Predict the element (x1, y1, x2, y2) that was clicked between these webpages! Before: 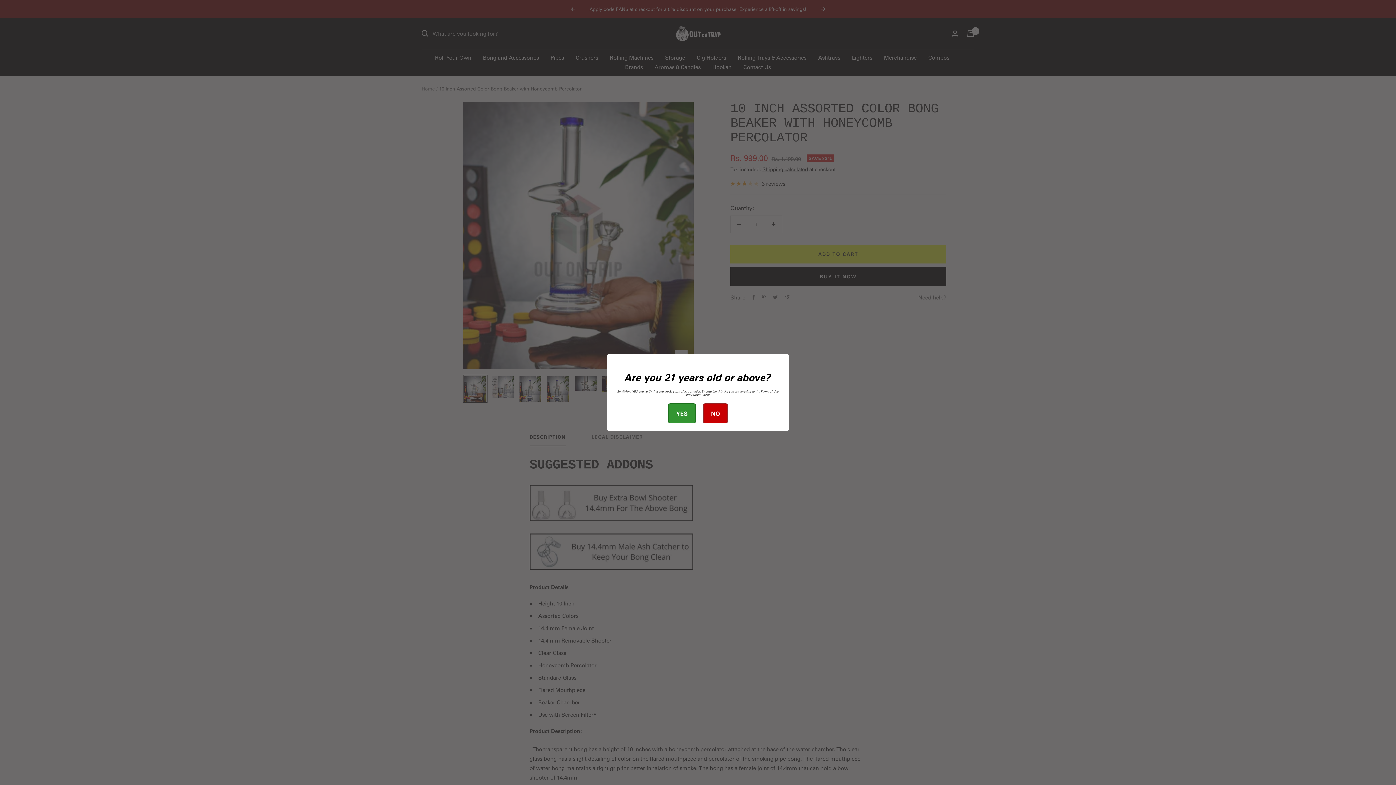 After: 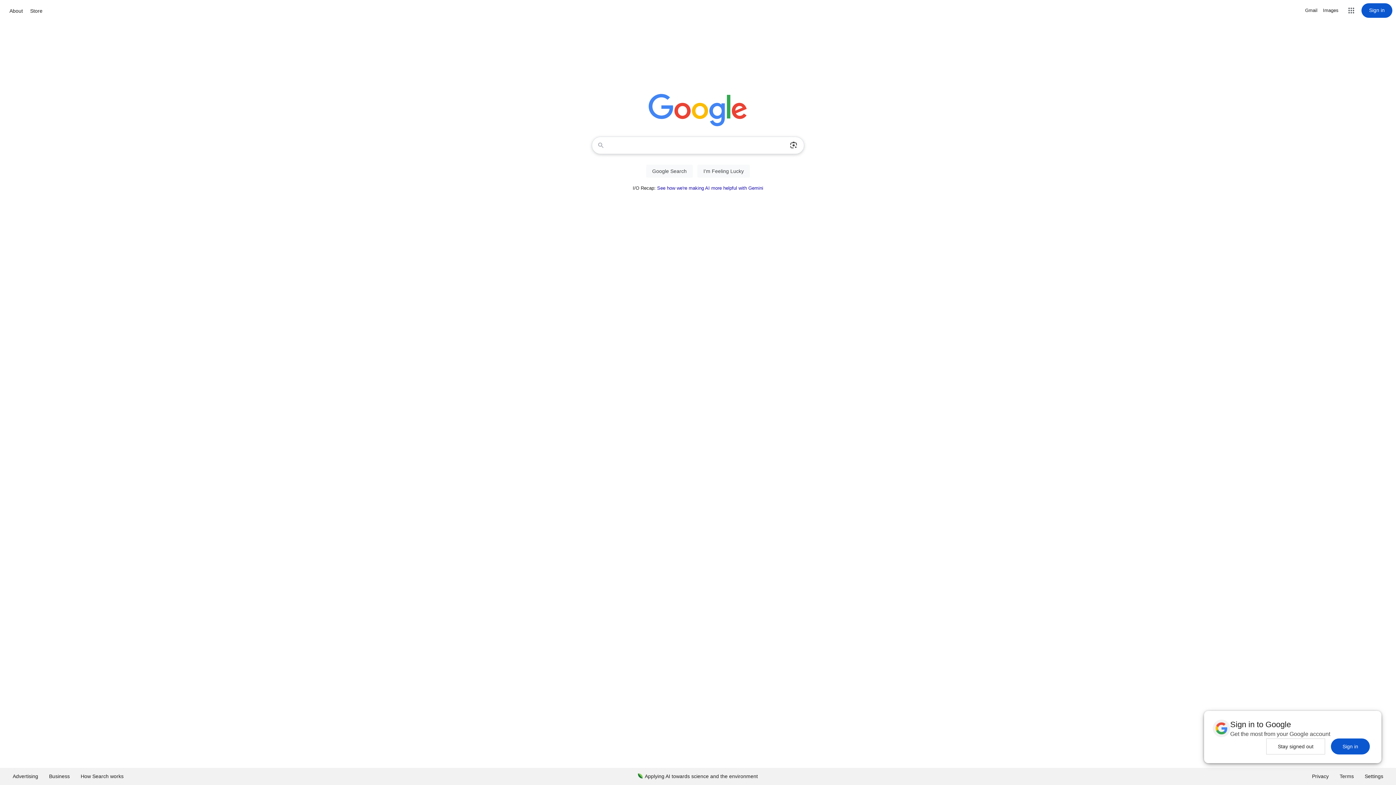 Action: bbox: (703, 403, 728, 423) label: NO